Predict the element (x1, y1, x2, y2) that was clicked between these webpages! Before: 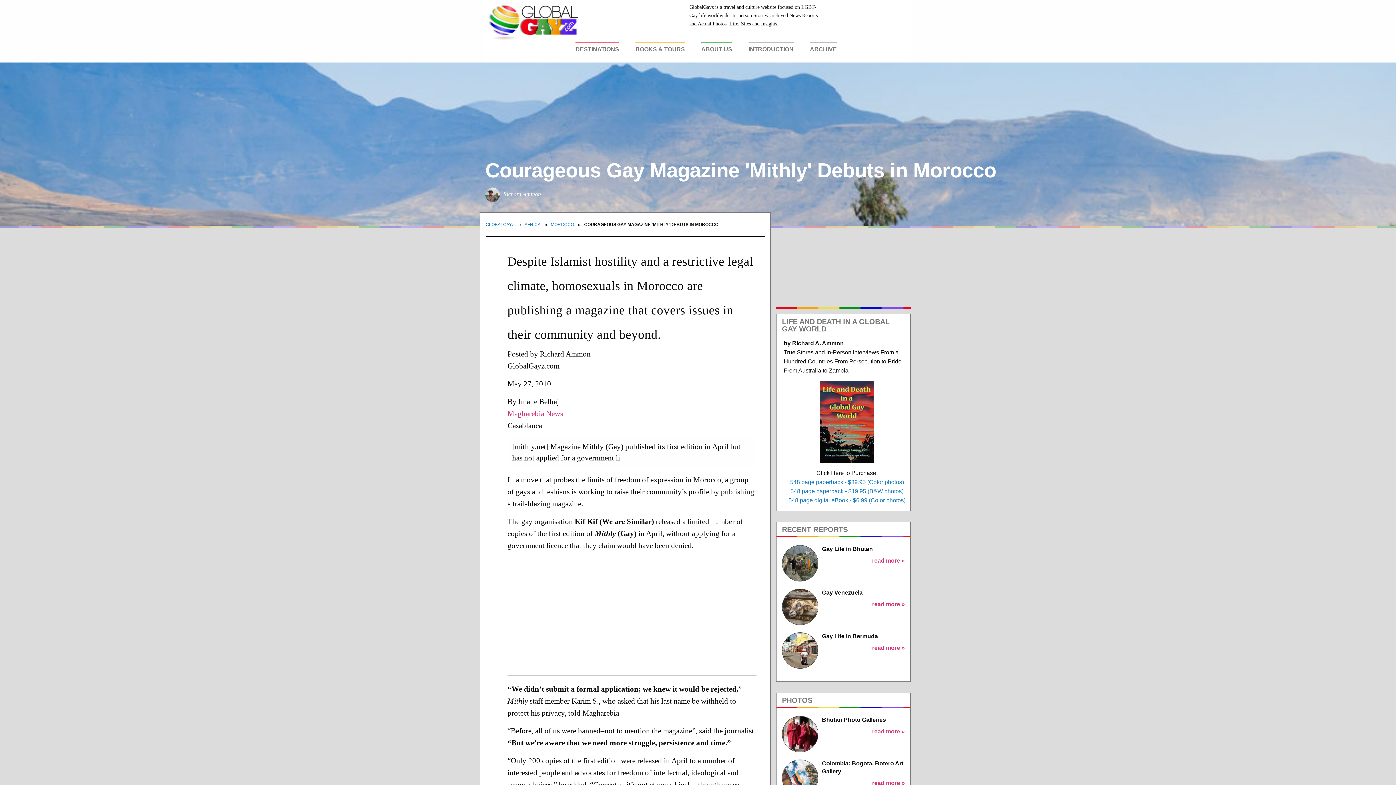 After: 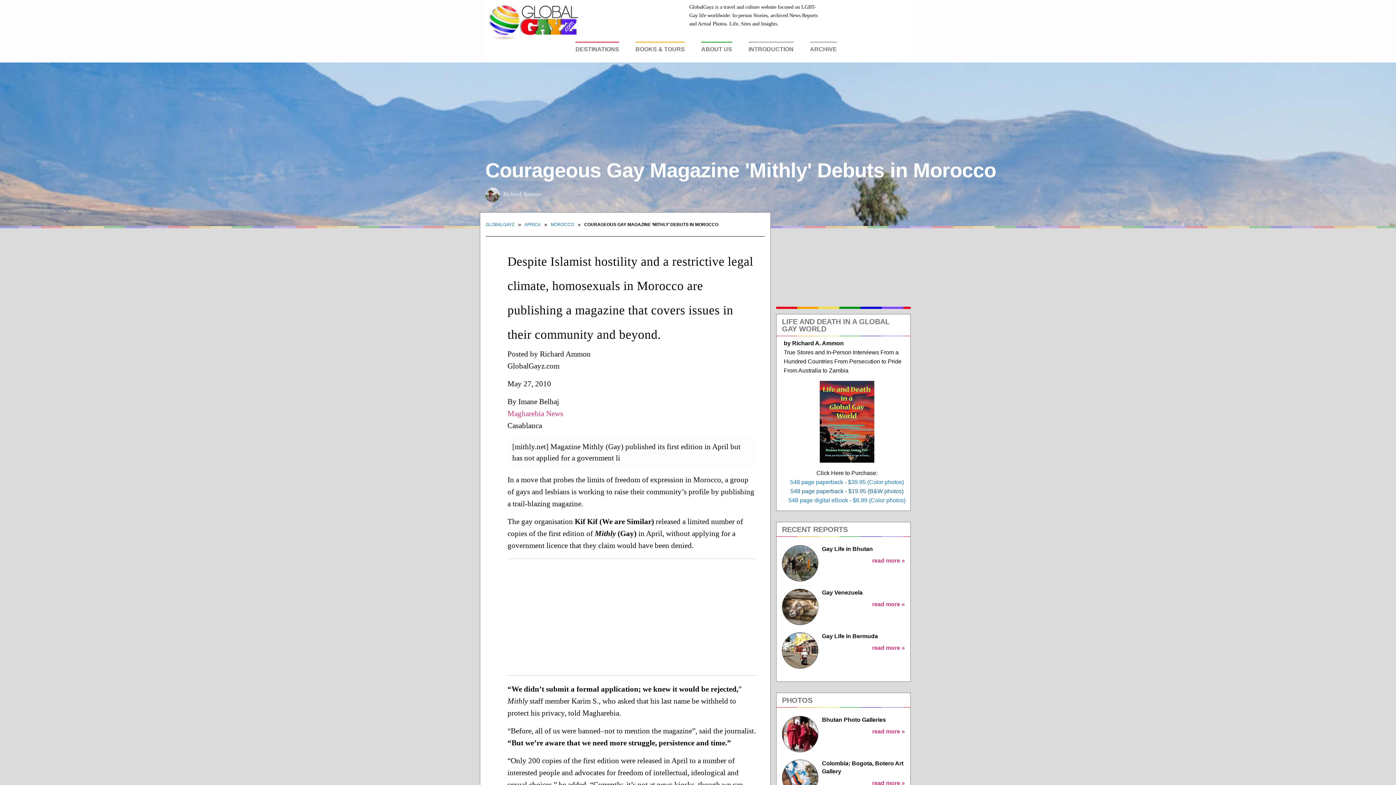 Action: bbox: (790, 488, 903, 494) label: 548 page paperback - $19.95 (B&W photos)